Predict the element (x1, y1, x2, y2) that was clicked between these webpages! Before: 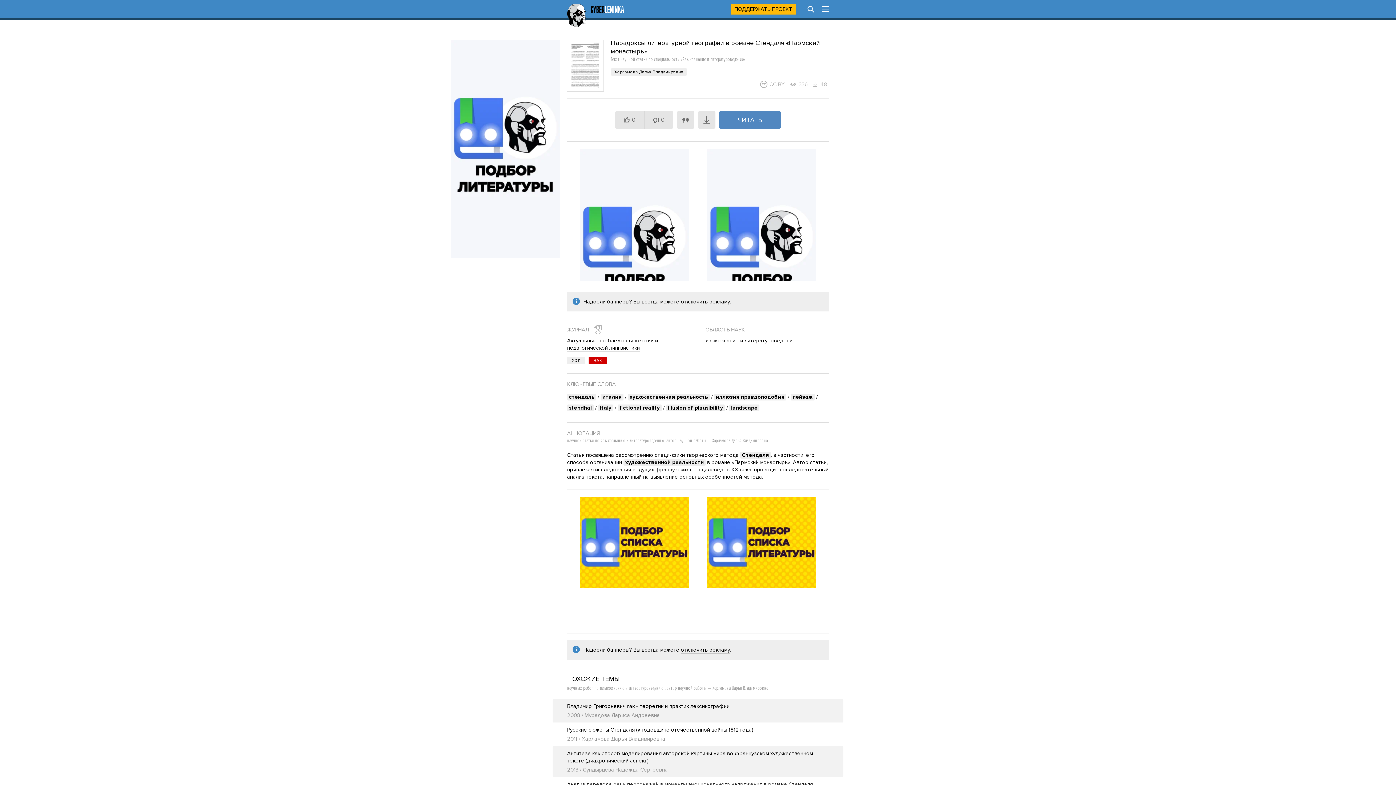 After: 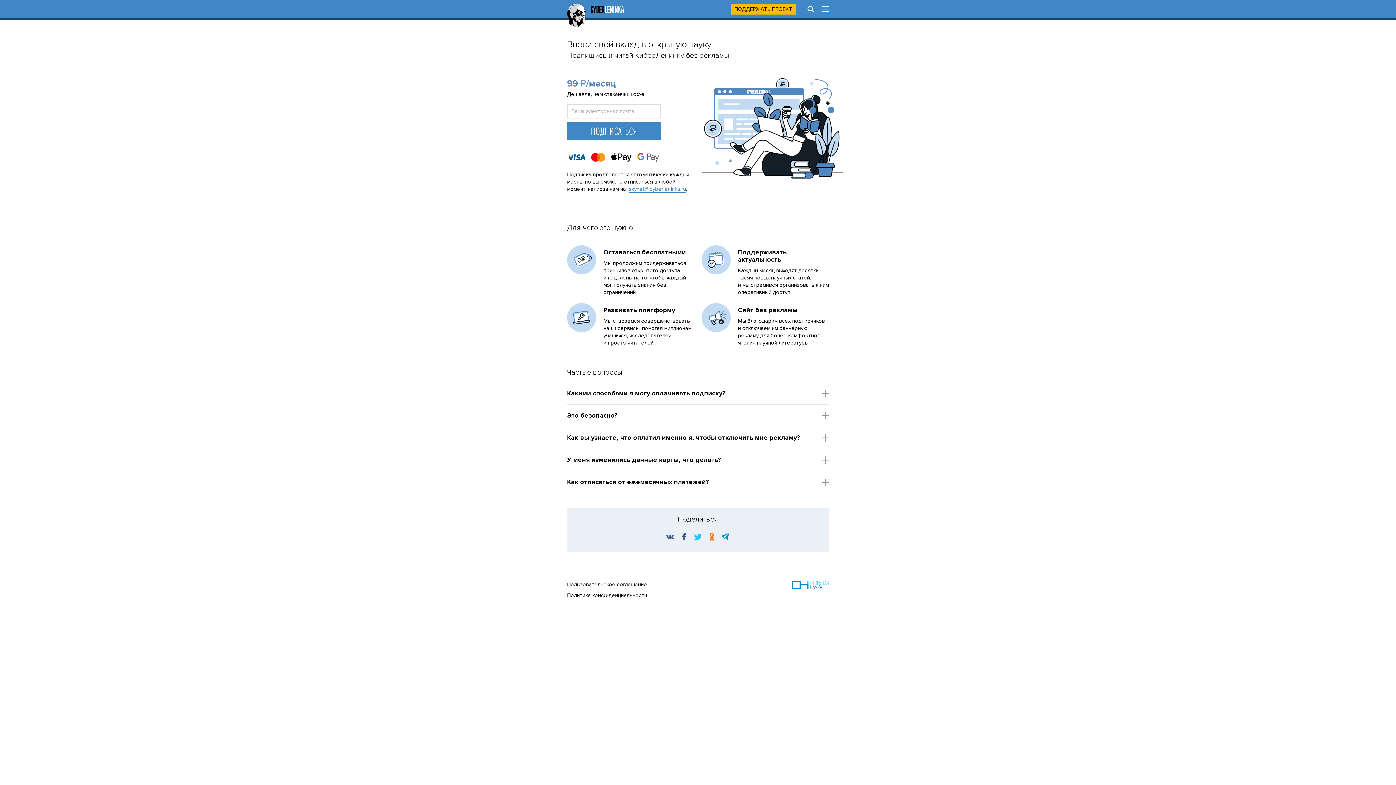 Action: label: ПОДДЕРЖАТЬ ПРОЕКТ bbox: (730, 3, 796, 14)